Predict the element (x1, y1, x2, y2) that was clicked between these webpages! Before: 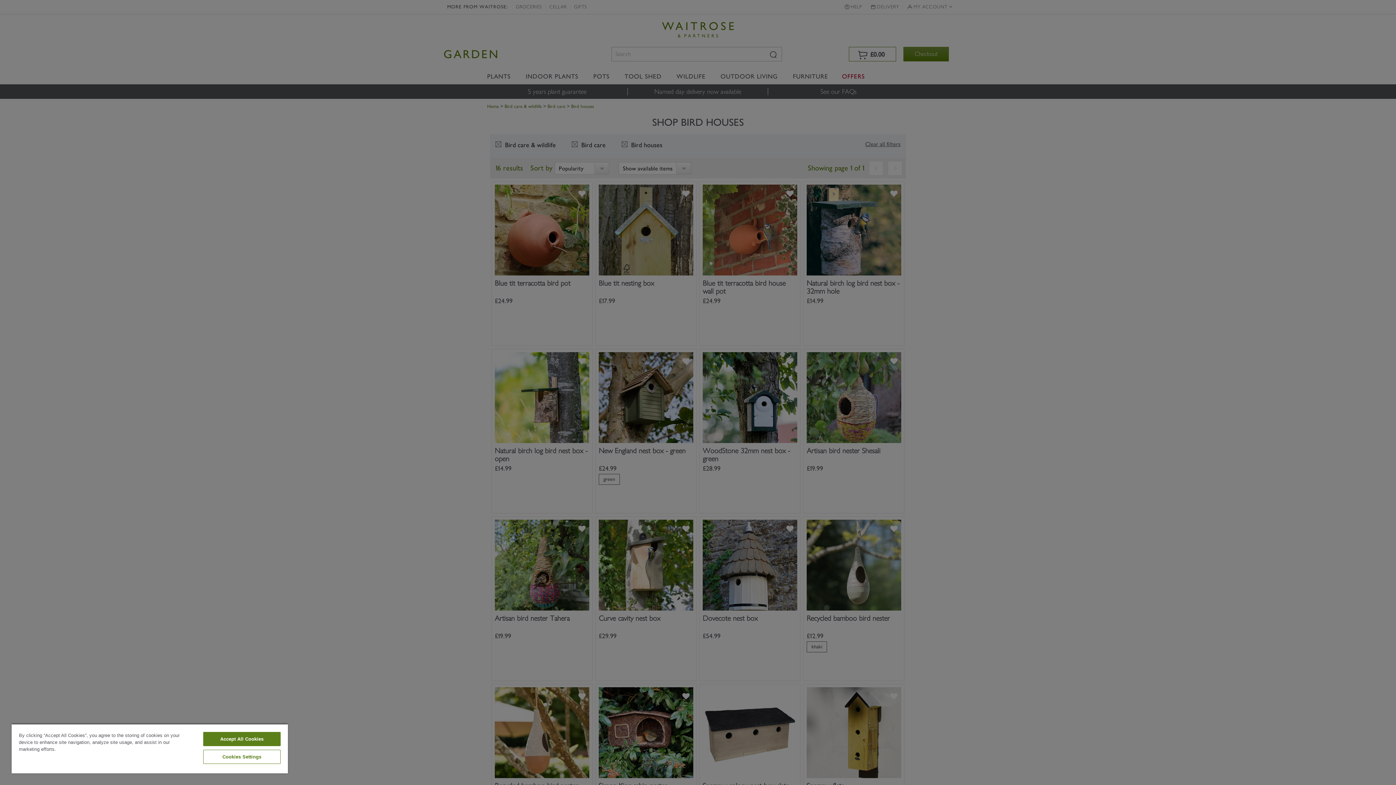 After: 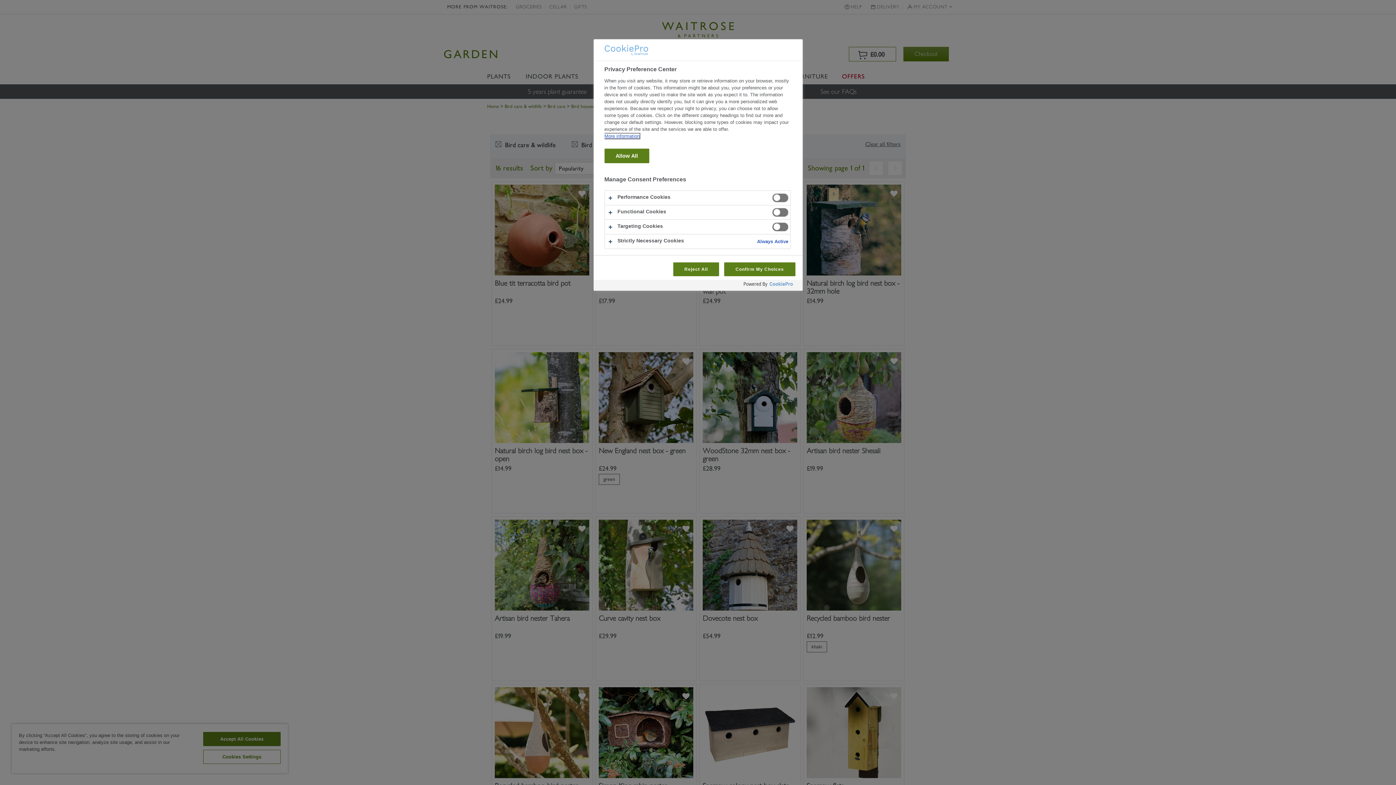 Action: label: Cookies Settings bbox: (203, 750, 280, 764)